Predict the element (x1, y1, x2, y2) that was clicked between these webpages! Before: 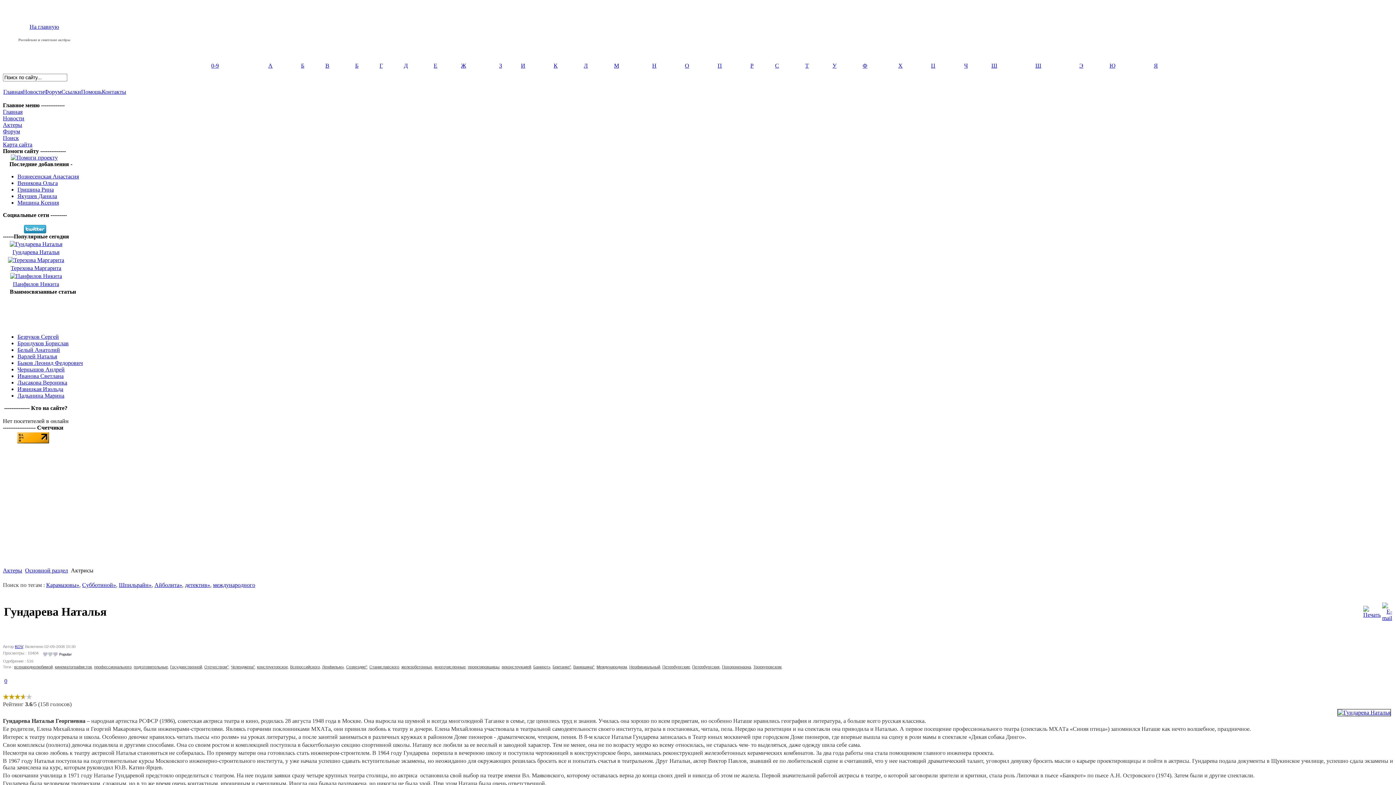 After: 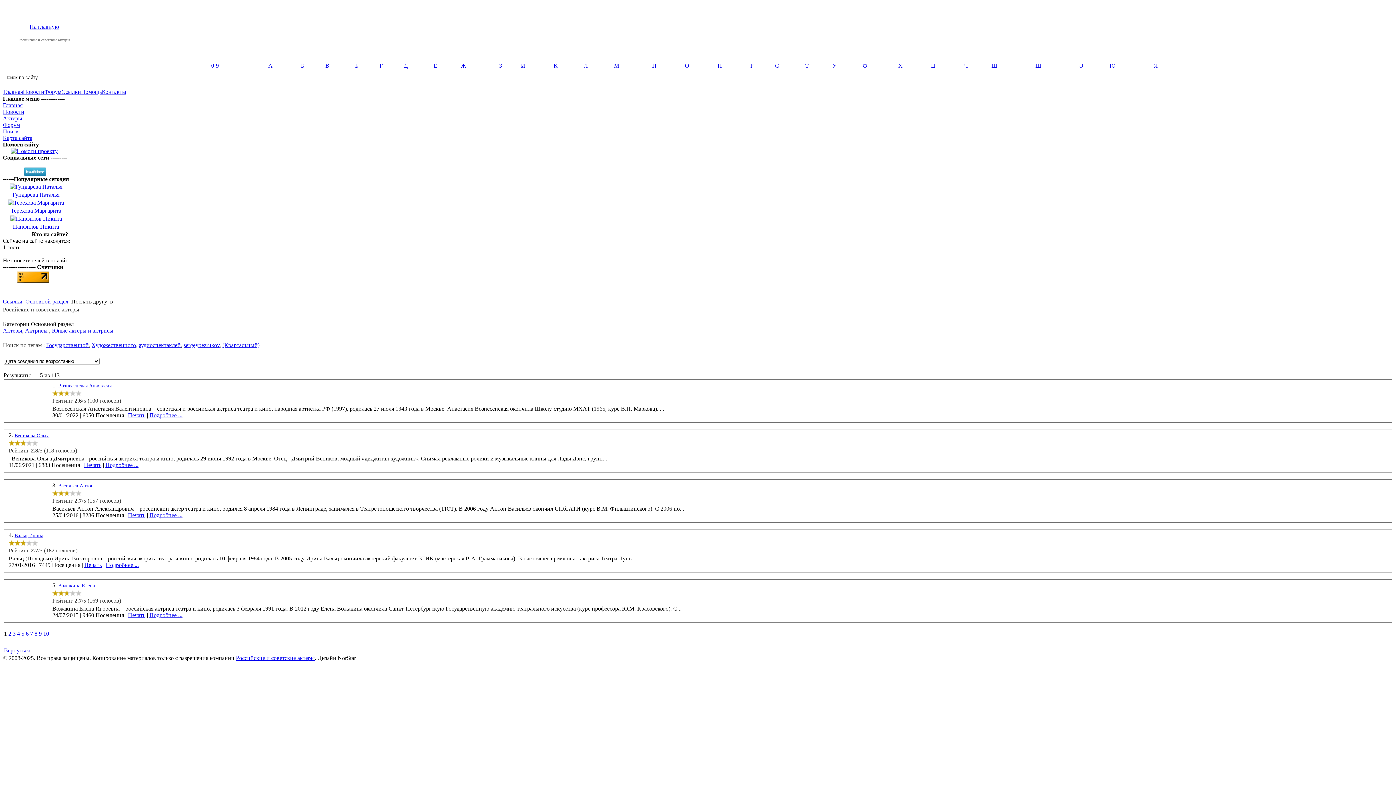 Action: label: В bbox: (325, 62, 329, 68)